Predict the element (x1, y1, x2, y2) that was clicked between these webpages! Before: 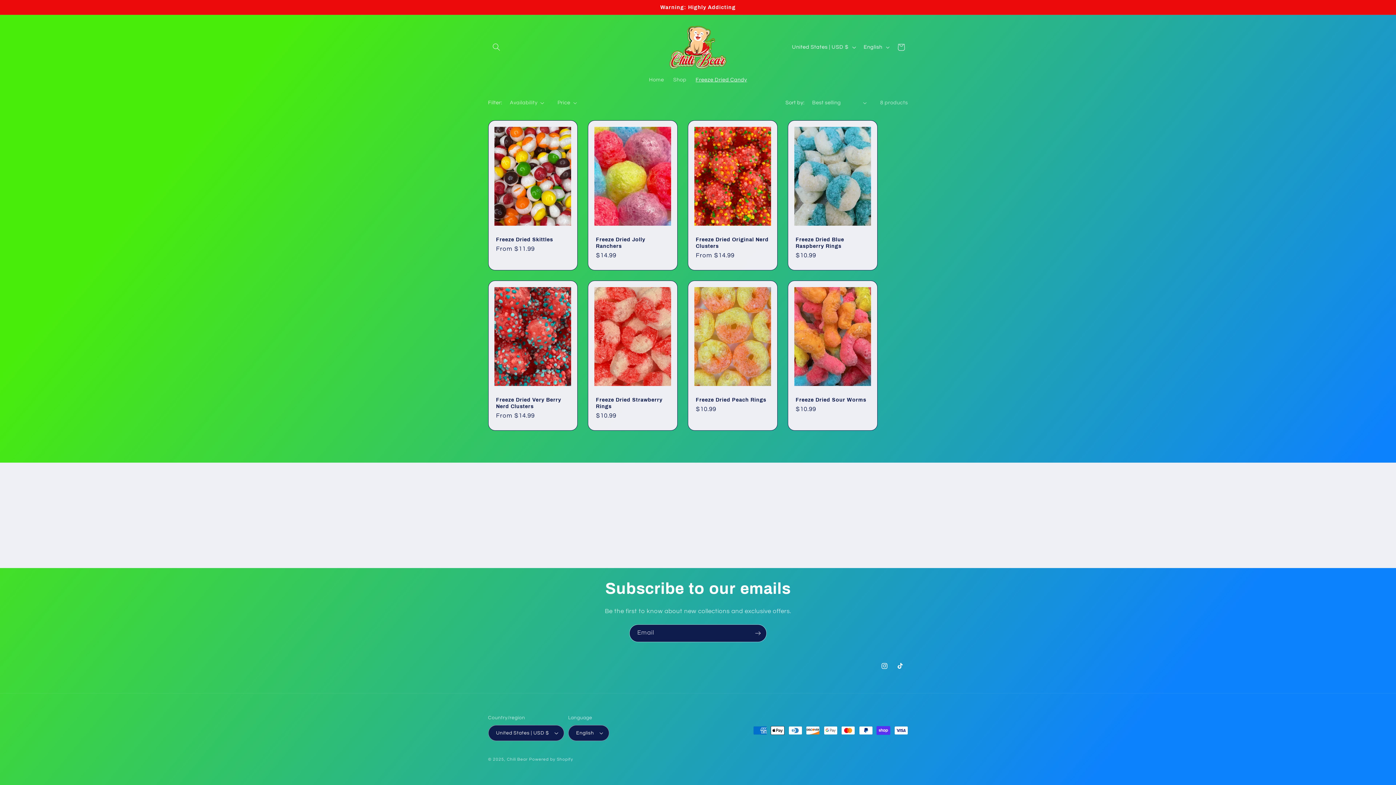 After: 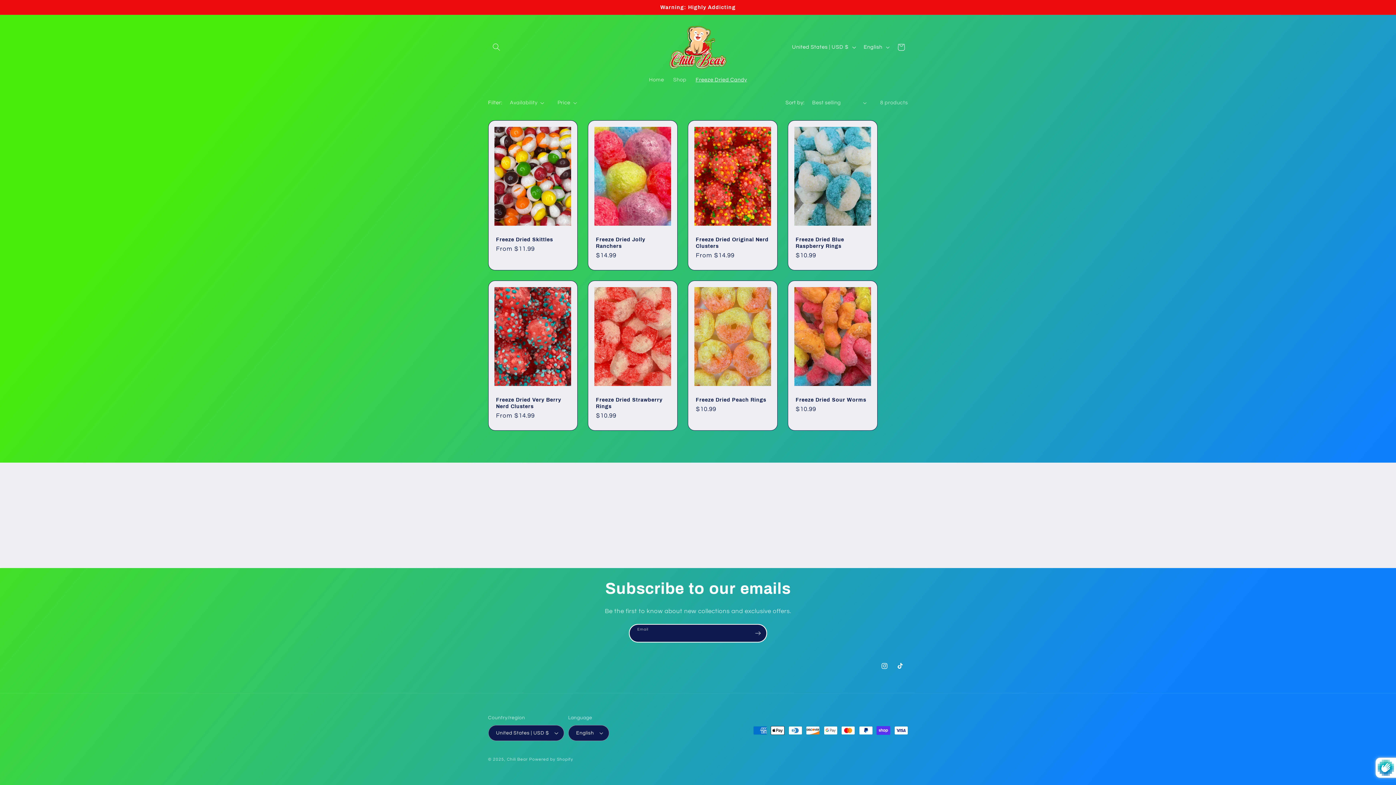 Action: bbox: (749, 624, 766, 642) label: Subscribe